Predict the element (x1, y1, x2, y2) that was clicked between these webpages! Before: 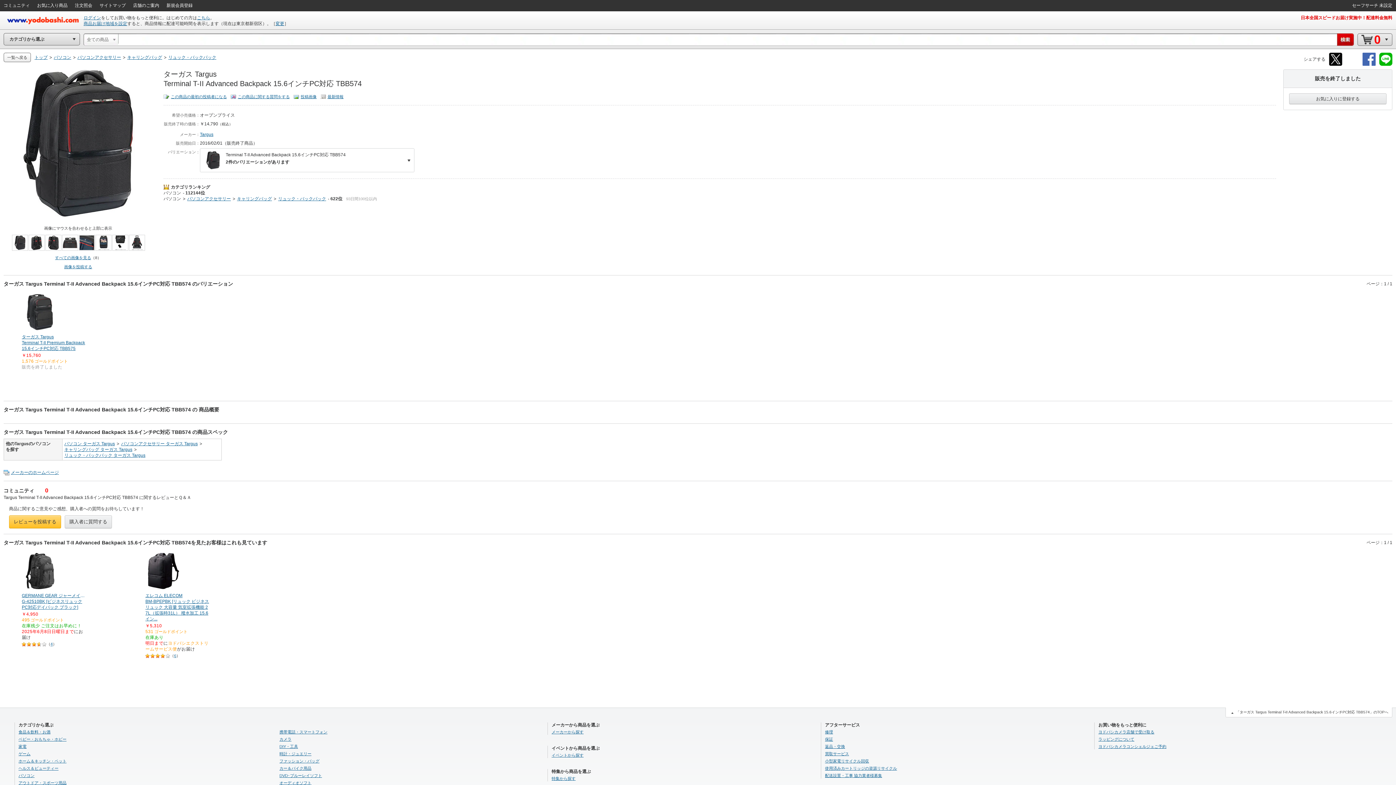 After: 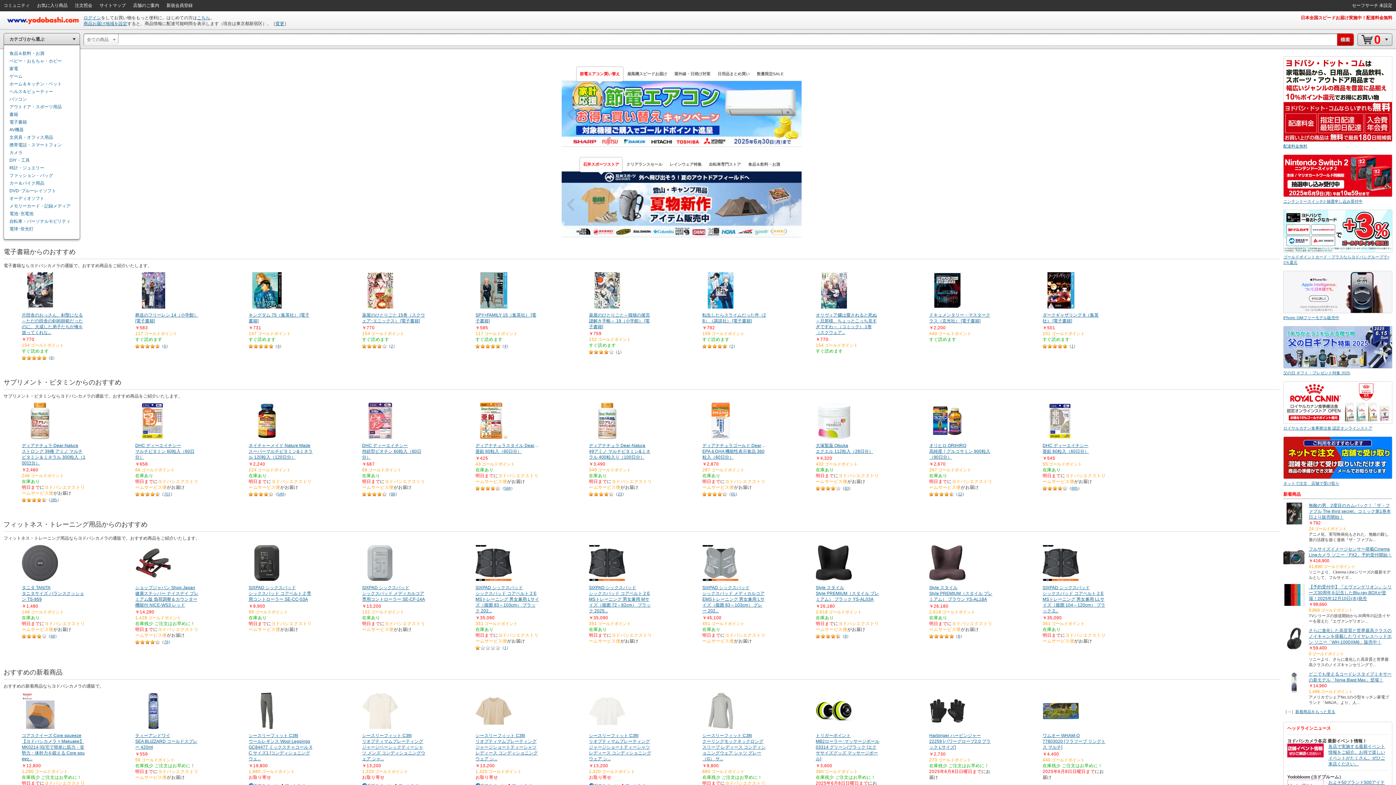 Action: bbox: (7, 22, 80, 26)